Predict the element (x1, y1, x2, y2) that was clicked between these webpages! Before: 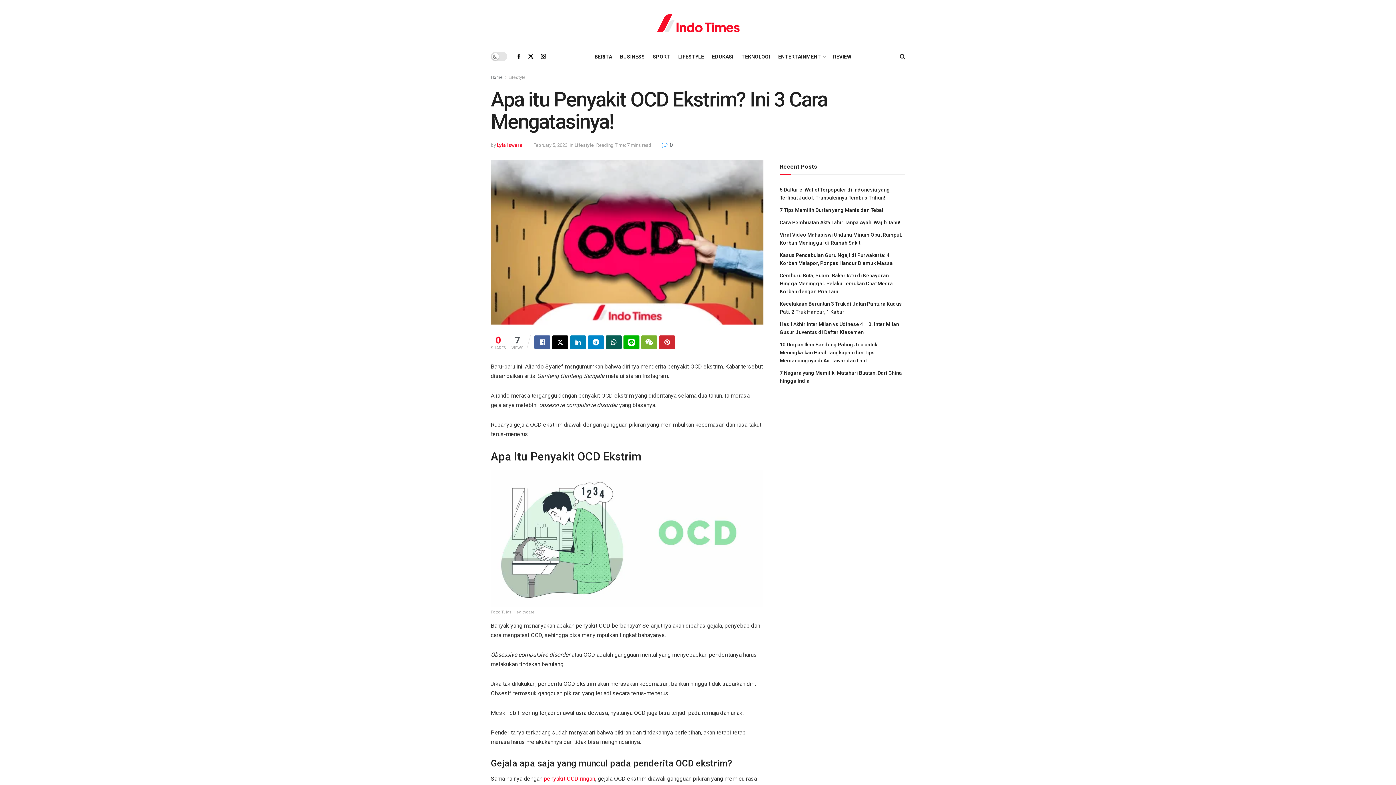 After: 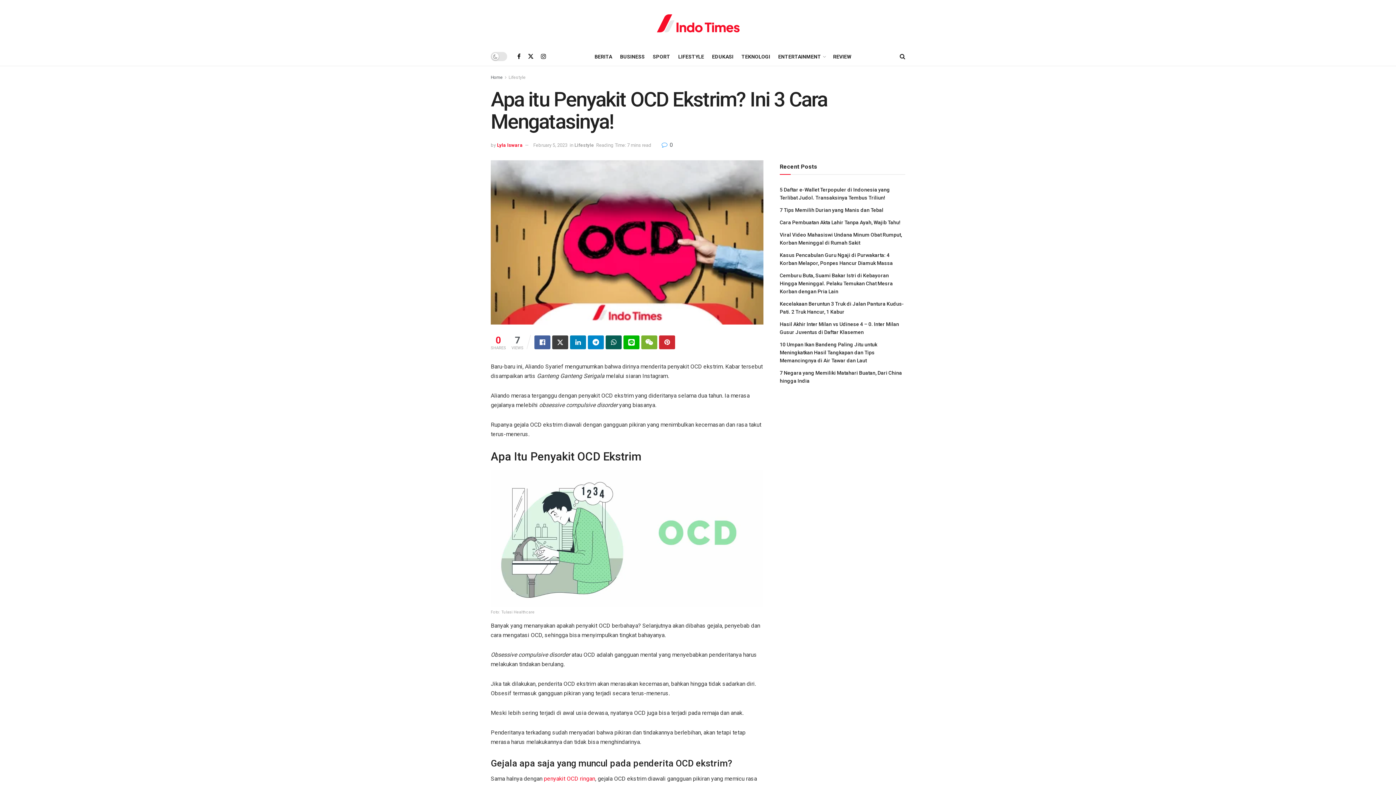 Action: bbox: (552, 335, 568, 349)